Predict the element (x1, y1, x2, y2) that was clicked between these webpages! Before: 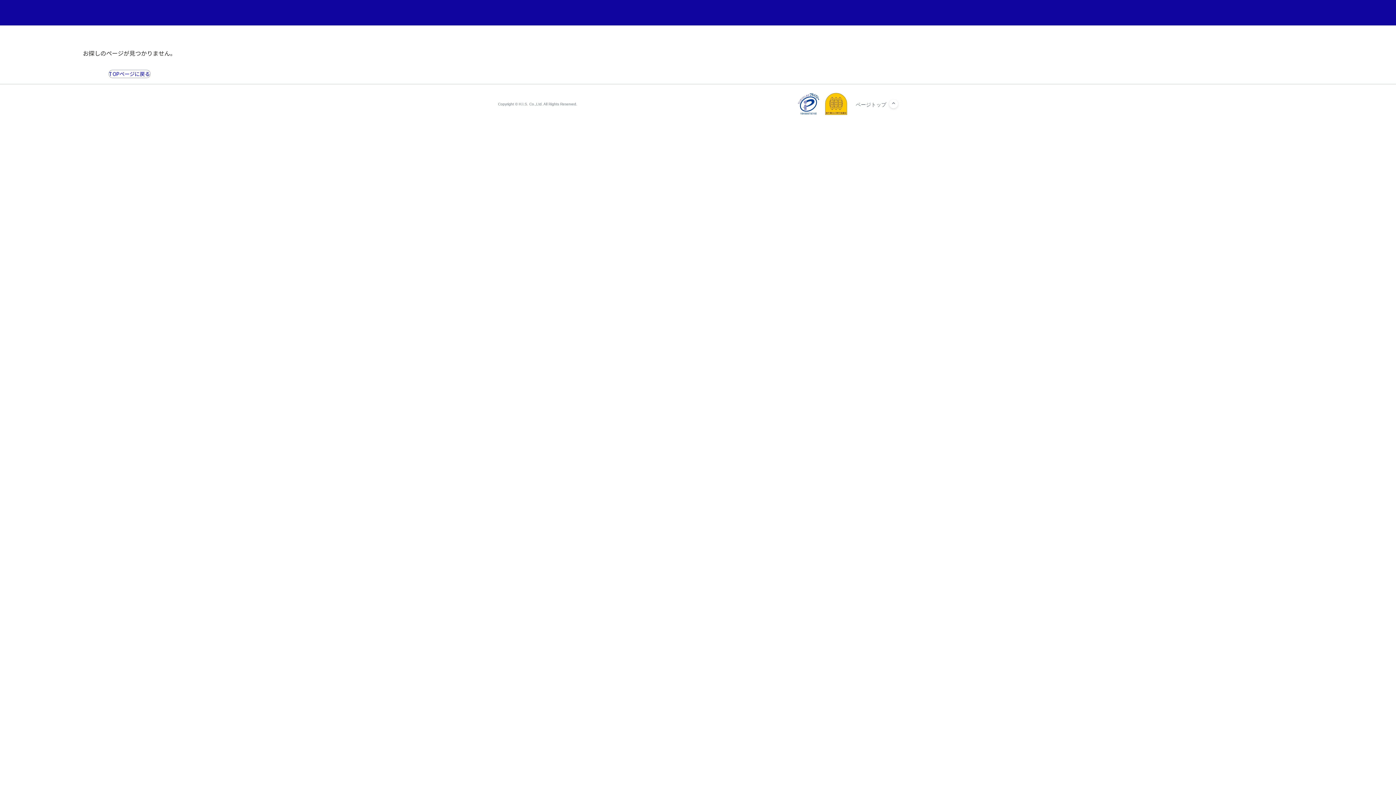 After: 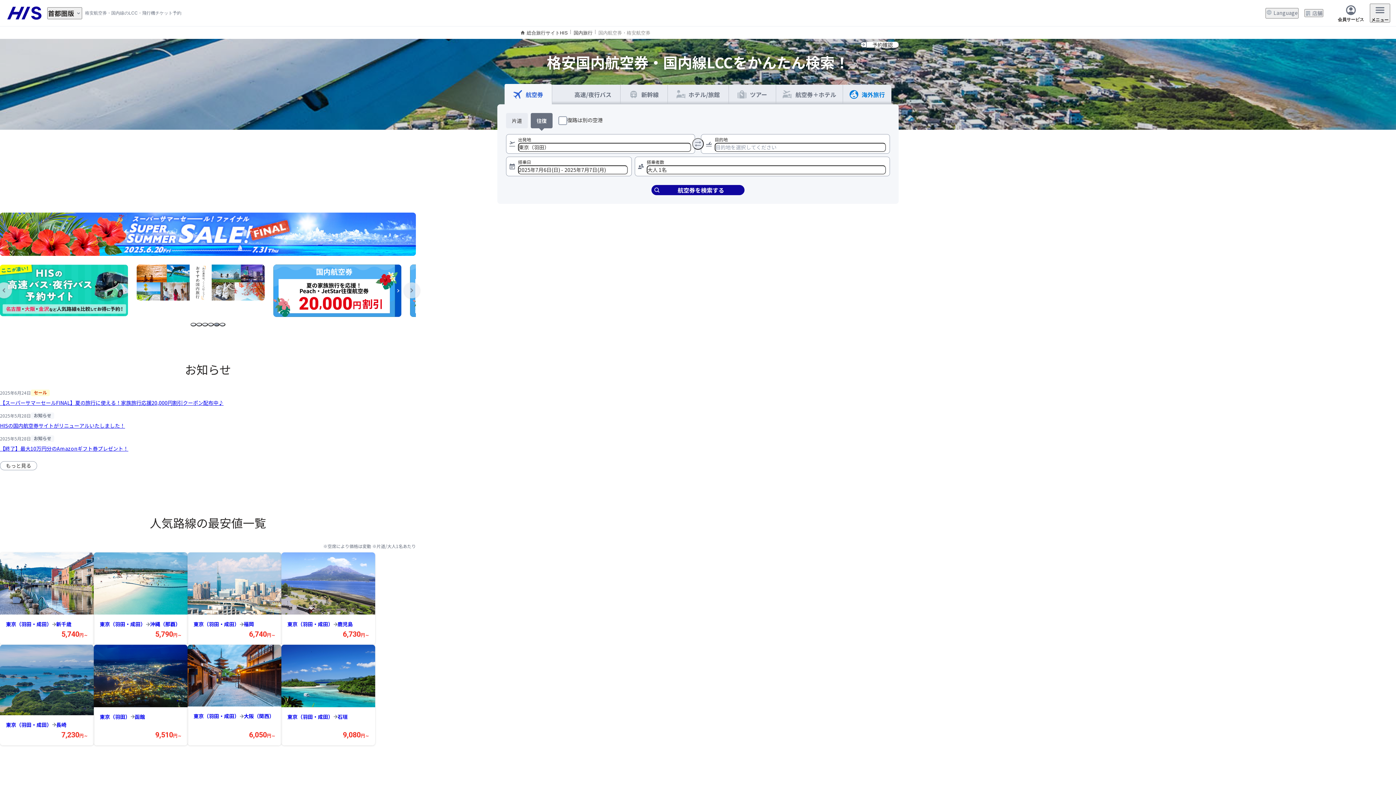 Action: label: TOPページに戻る bbox: (108, 70, 150, 77)